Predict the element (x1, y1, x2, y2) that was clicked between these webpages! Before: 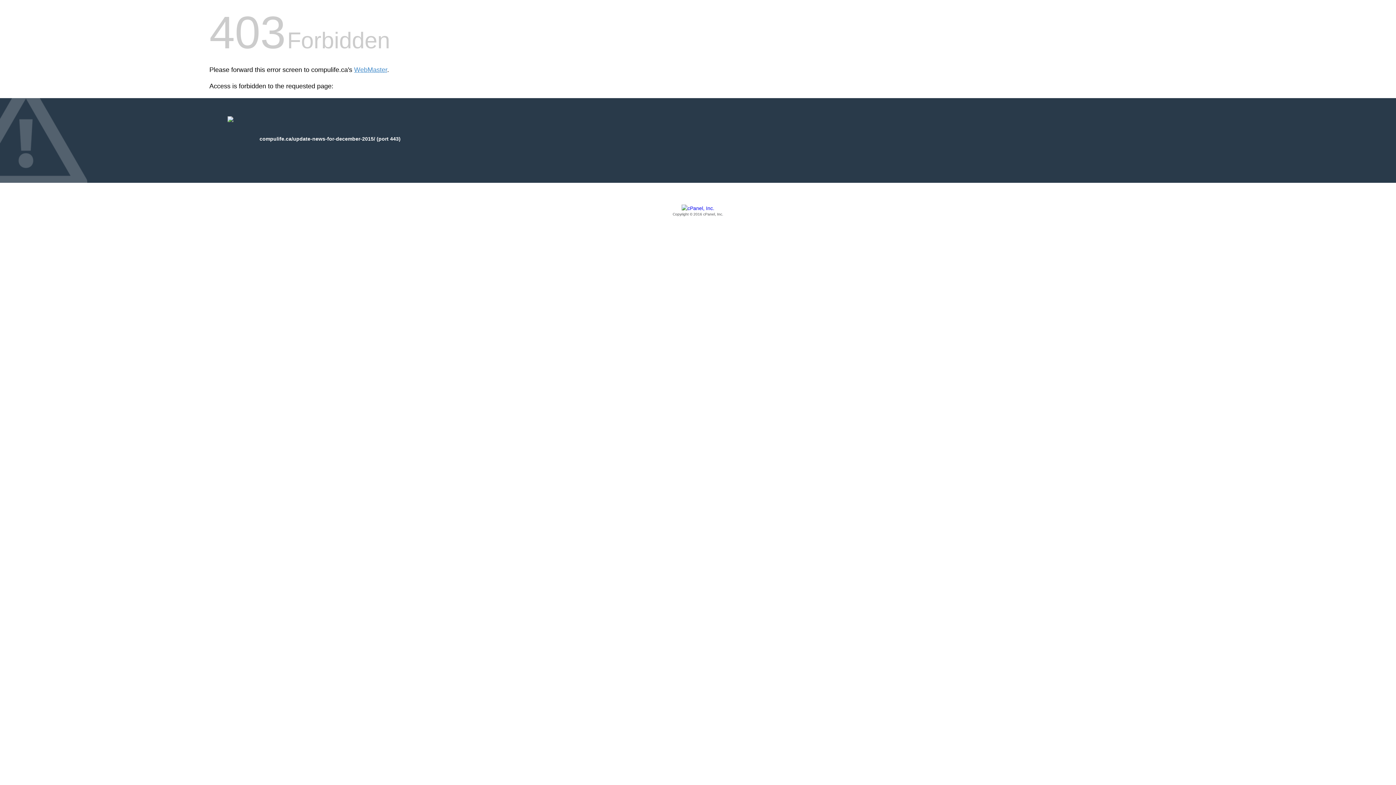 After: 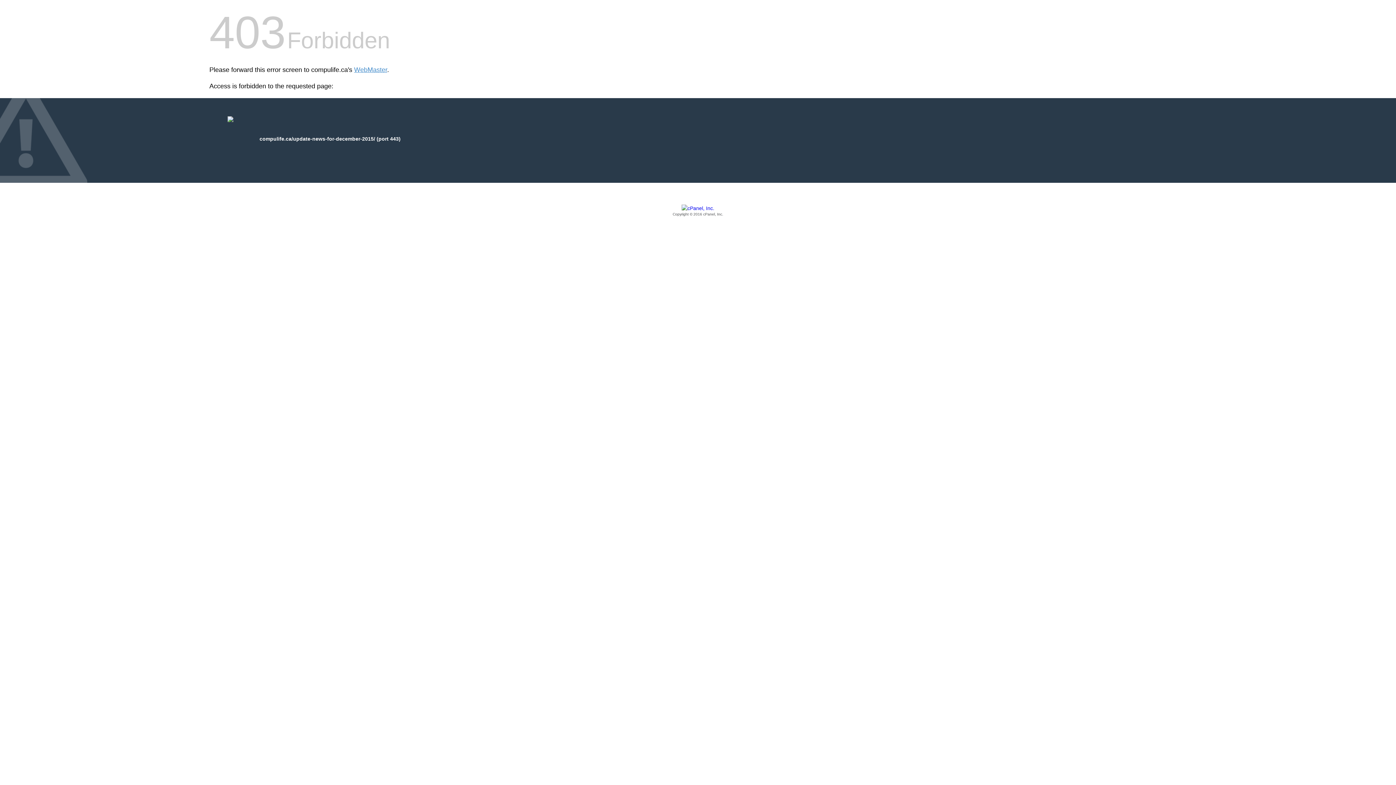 Action: bbox: (209, 205, 1186, 217) label: Copyright © 2016 cPanel, Inc.